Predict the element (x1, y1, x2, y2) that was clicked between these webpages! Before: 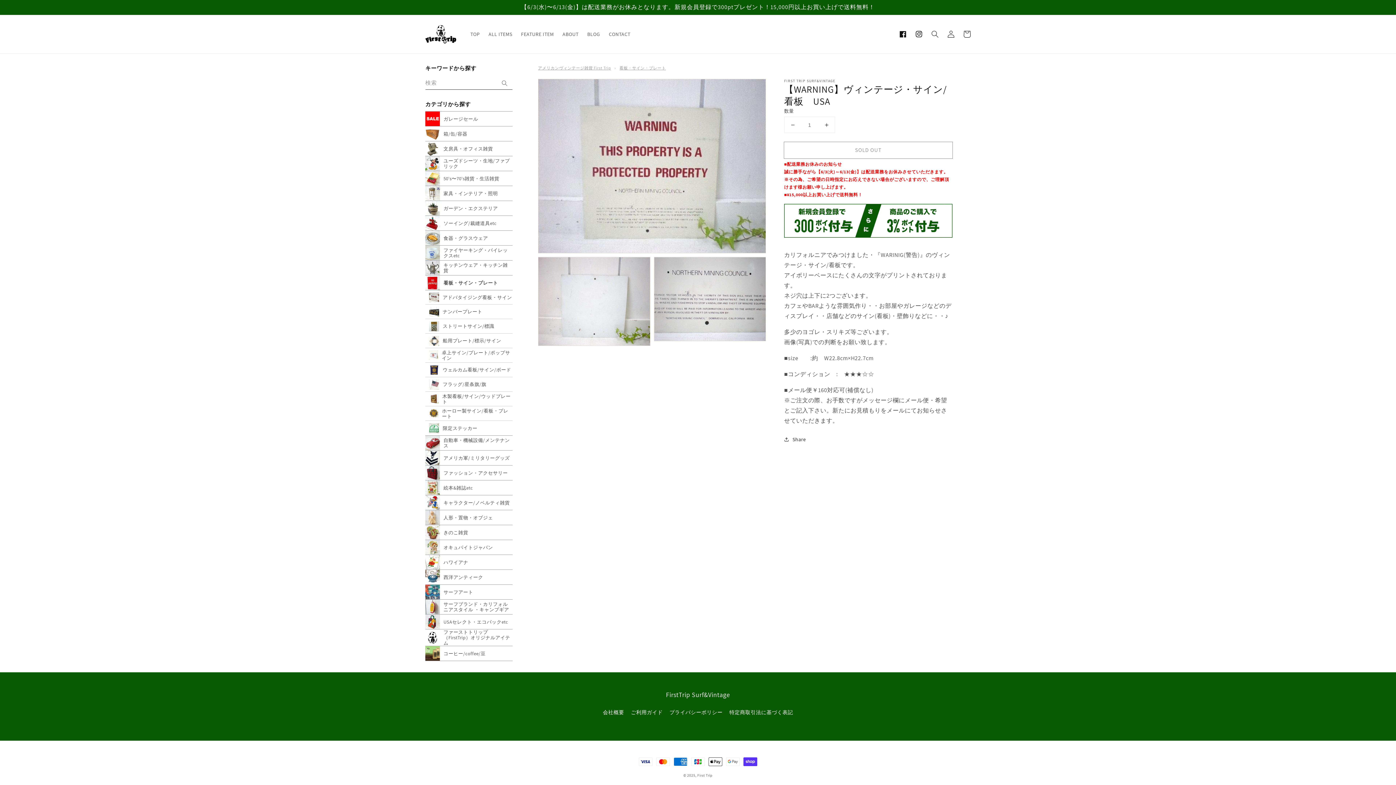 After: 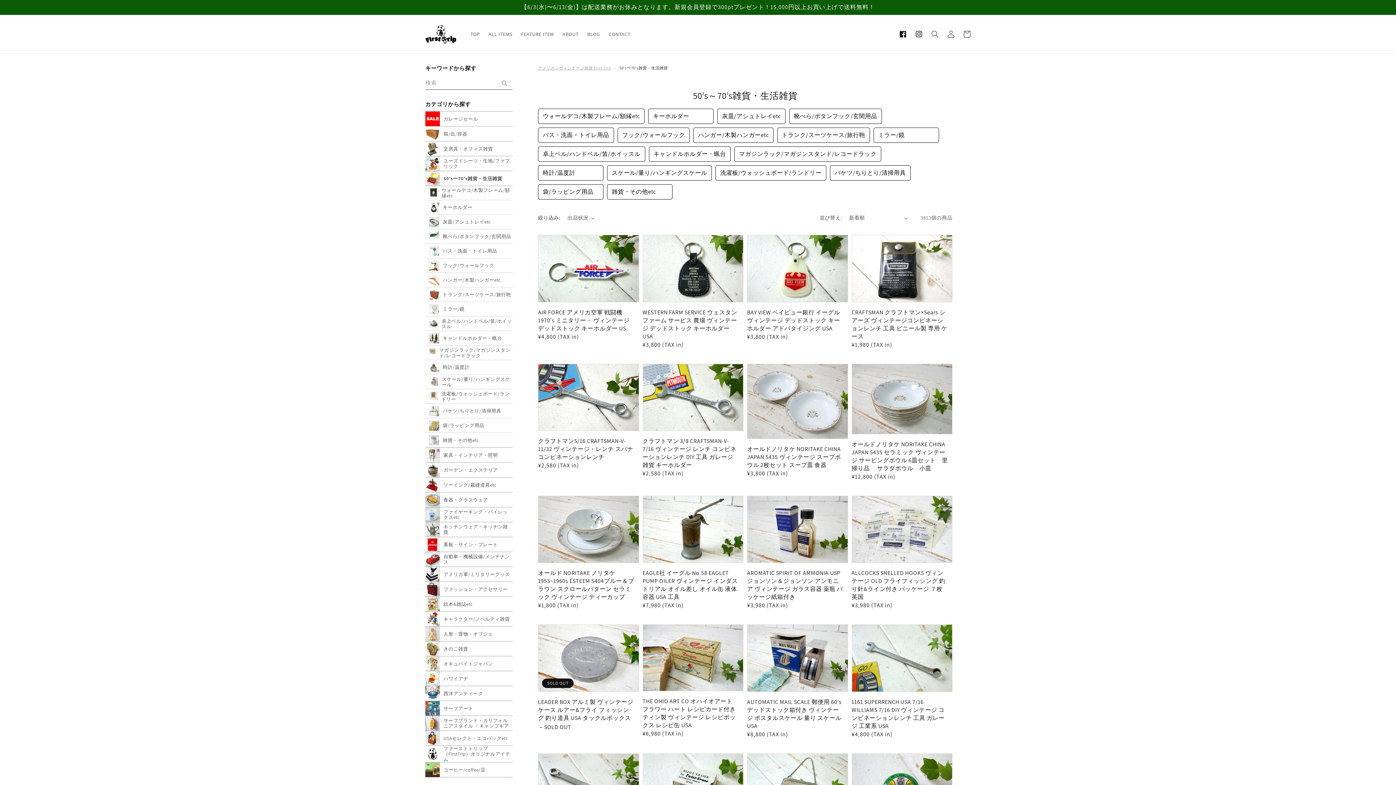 Action: bbox: (425, 170, 512, 185) label: 50's〜70's雑貨・生活雑貨